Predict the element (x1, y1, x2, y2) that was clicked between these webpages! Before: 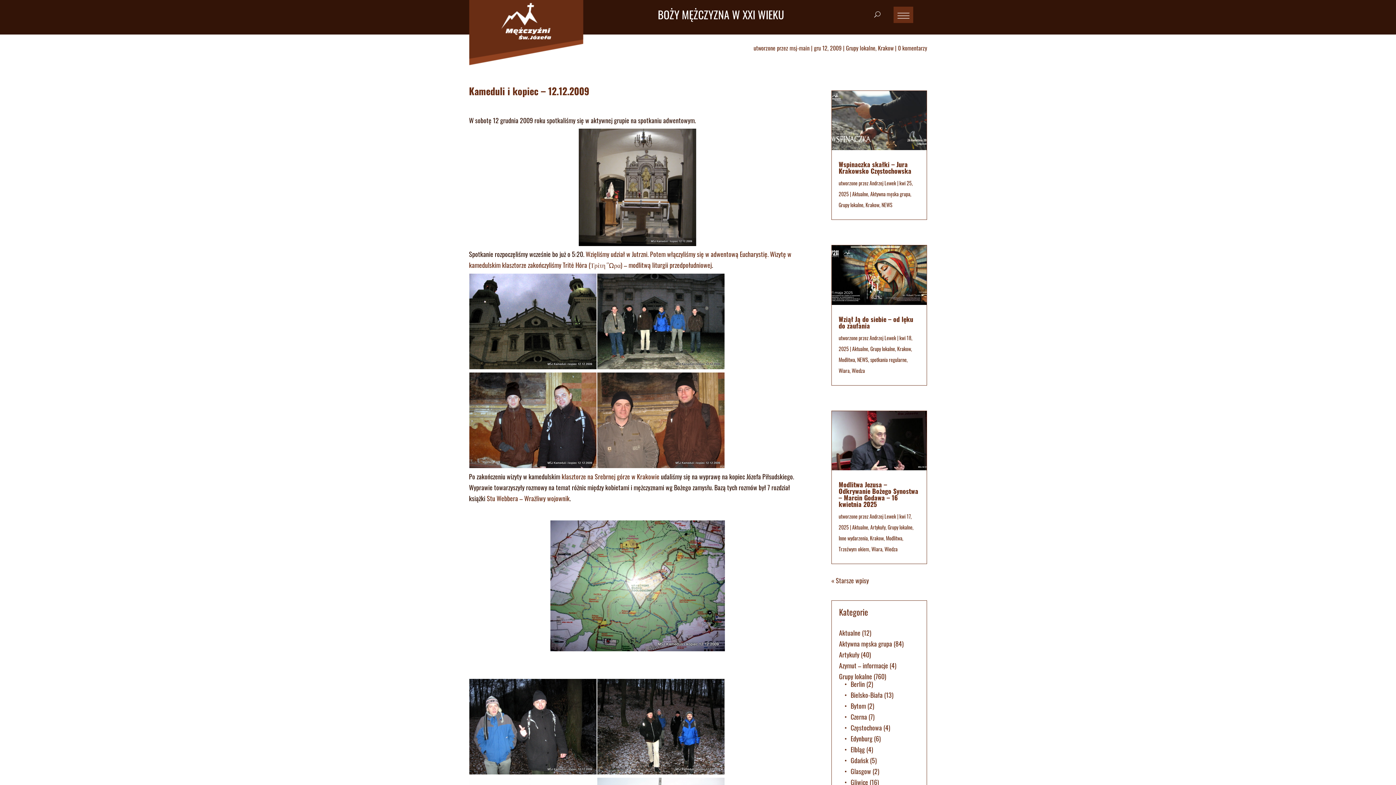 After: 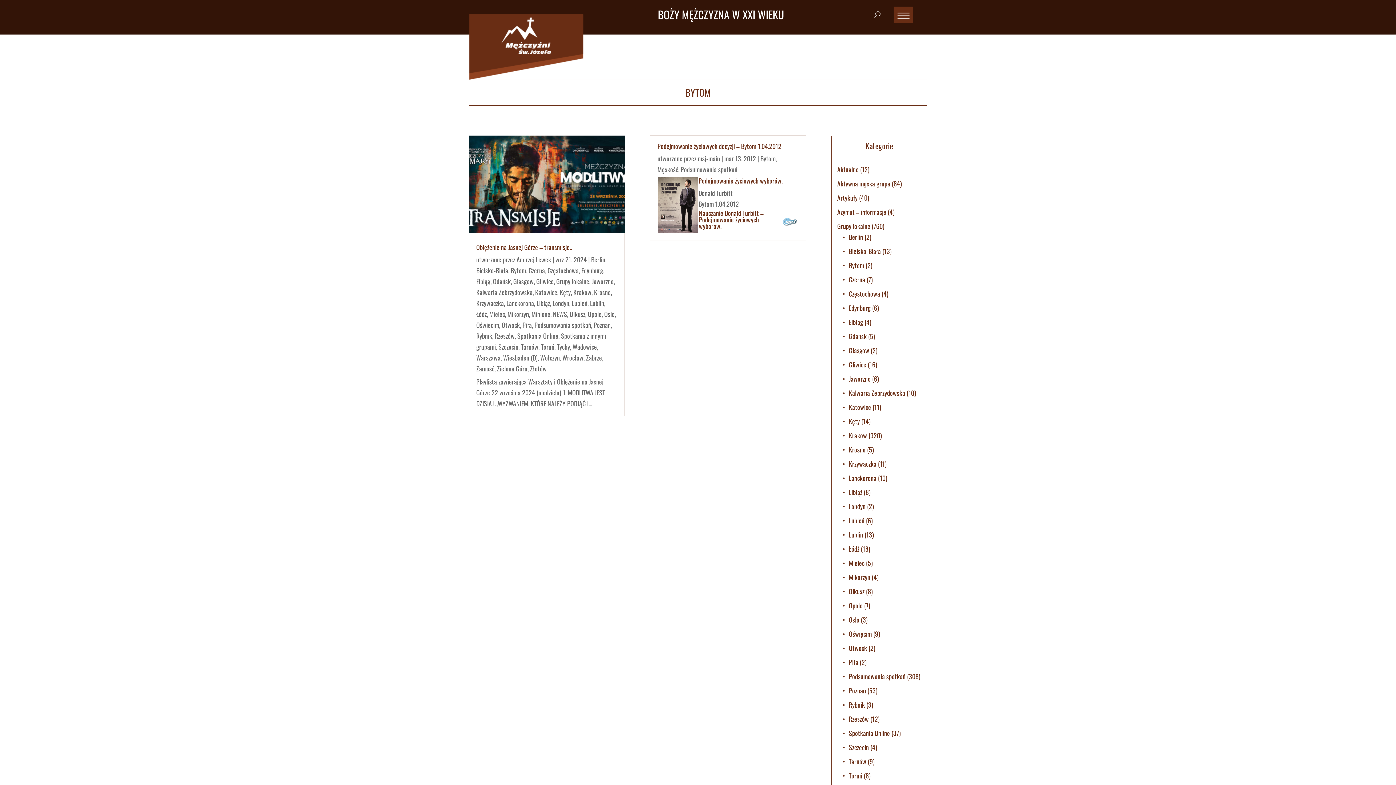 Action: bbox: (850, 701, 866, 710) label: Bytom